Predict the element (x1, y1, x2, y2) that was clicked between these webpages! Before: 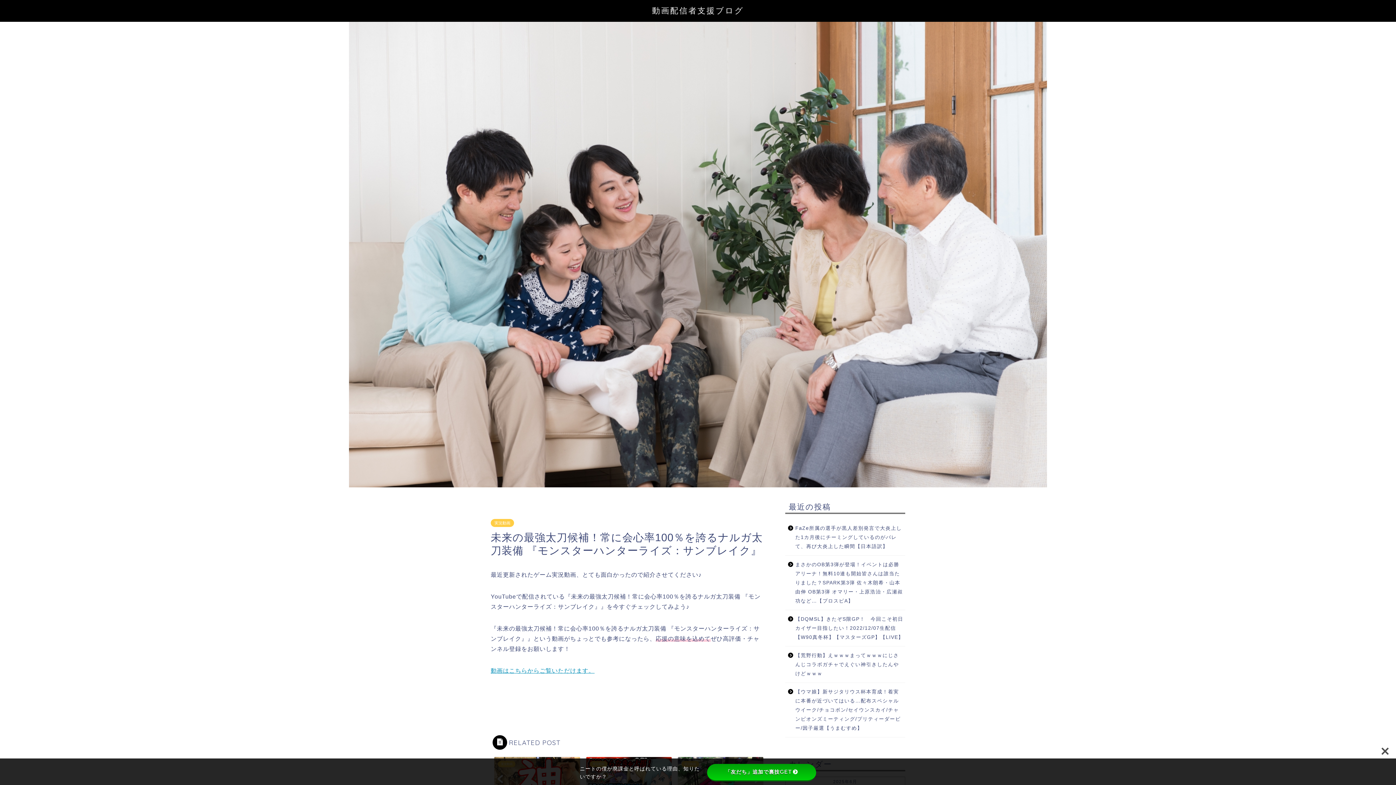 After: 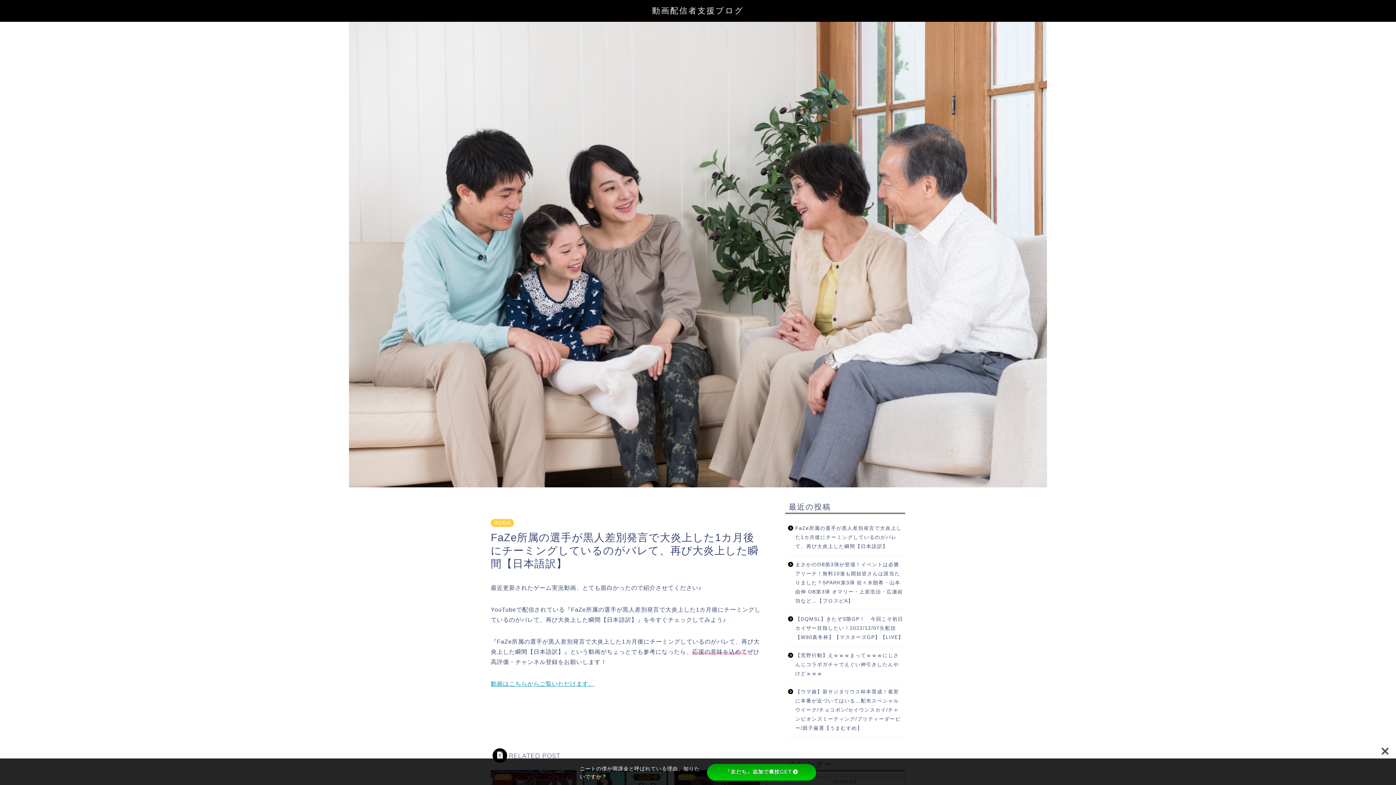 Action: label: FaZe所属の選手が黒人差別発言で大炎上した1カ月後にチーミングしているのがバレて、再び大炎上した瞬間【日本語訳】 bbox: (785, 519, 904, 555)